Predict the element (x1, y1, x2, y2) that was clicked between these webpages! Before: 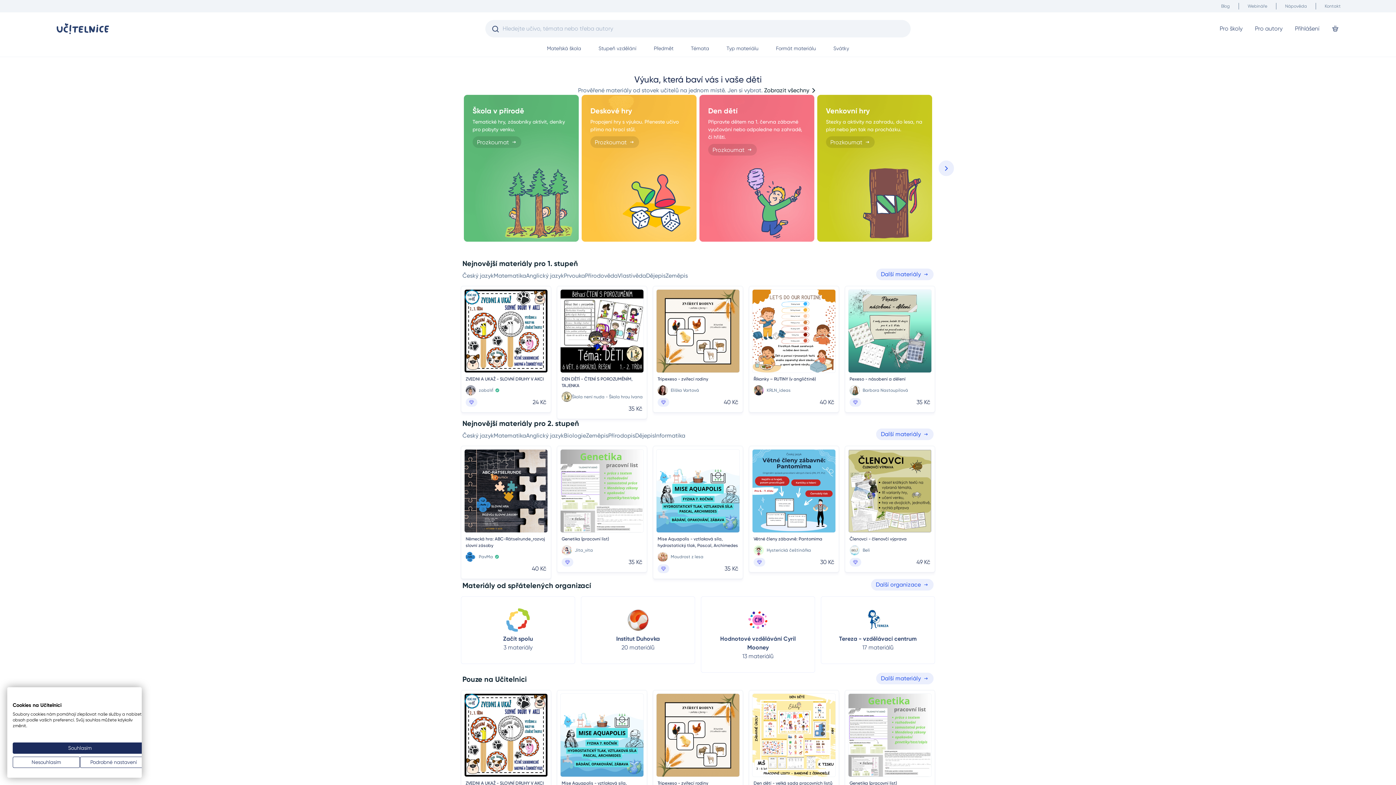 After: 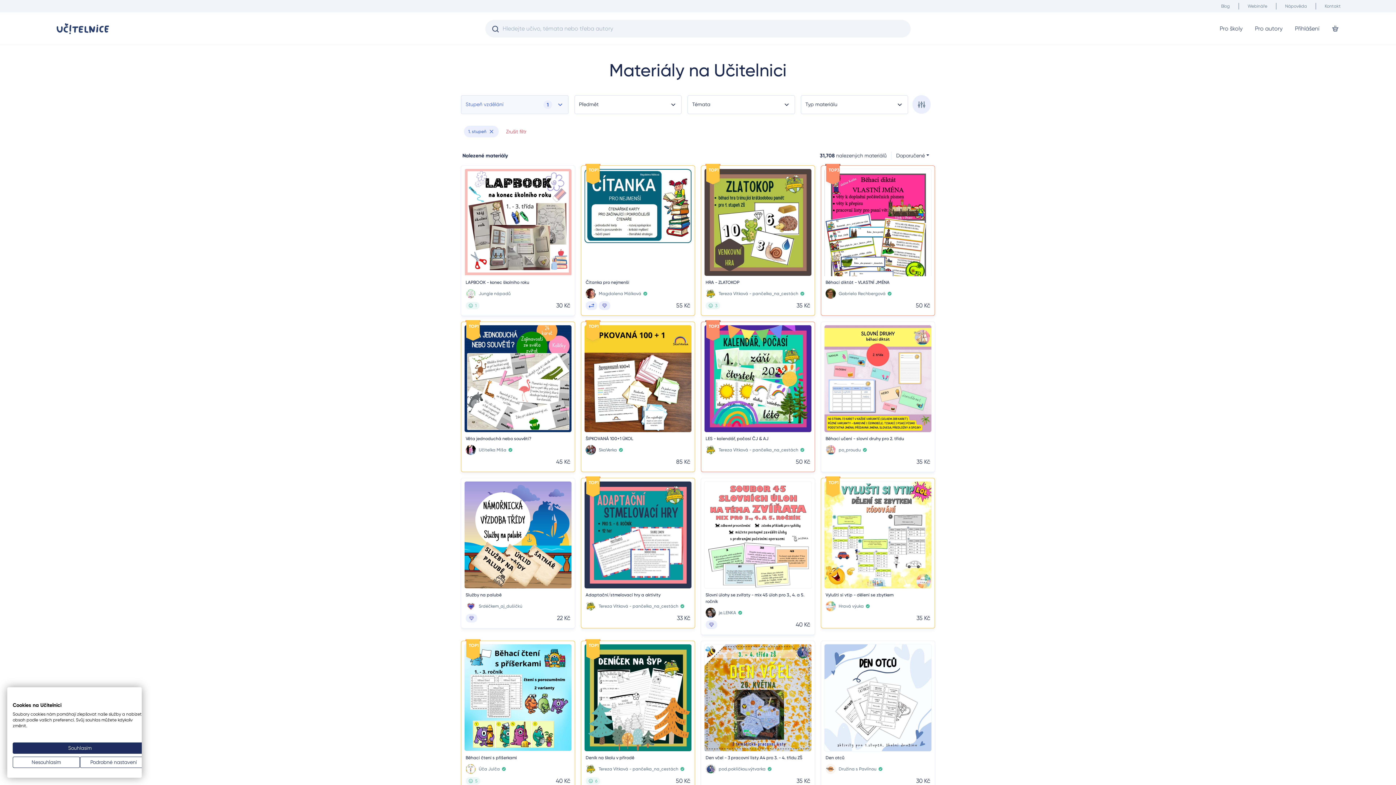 Action: bbox: (876, 268, 933, 280) label: Další materiály